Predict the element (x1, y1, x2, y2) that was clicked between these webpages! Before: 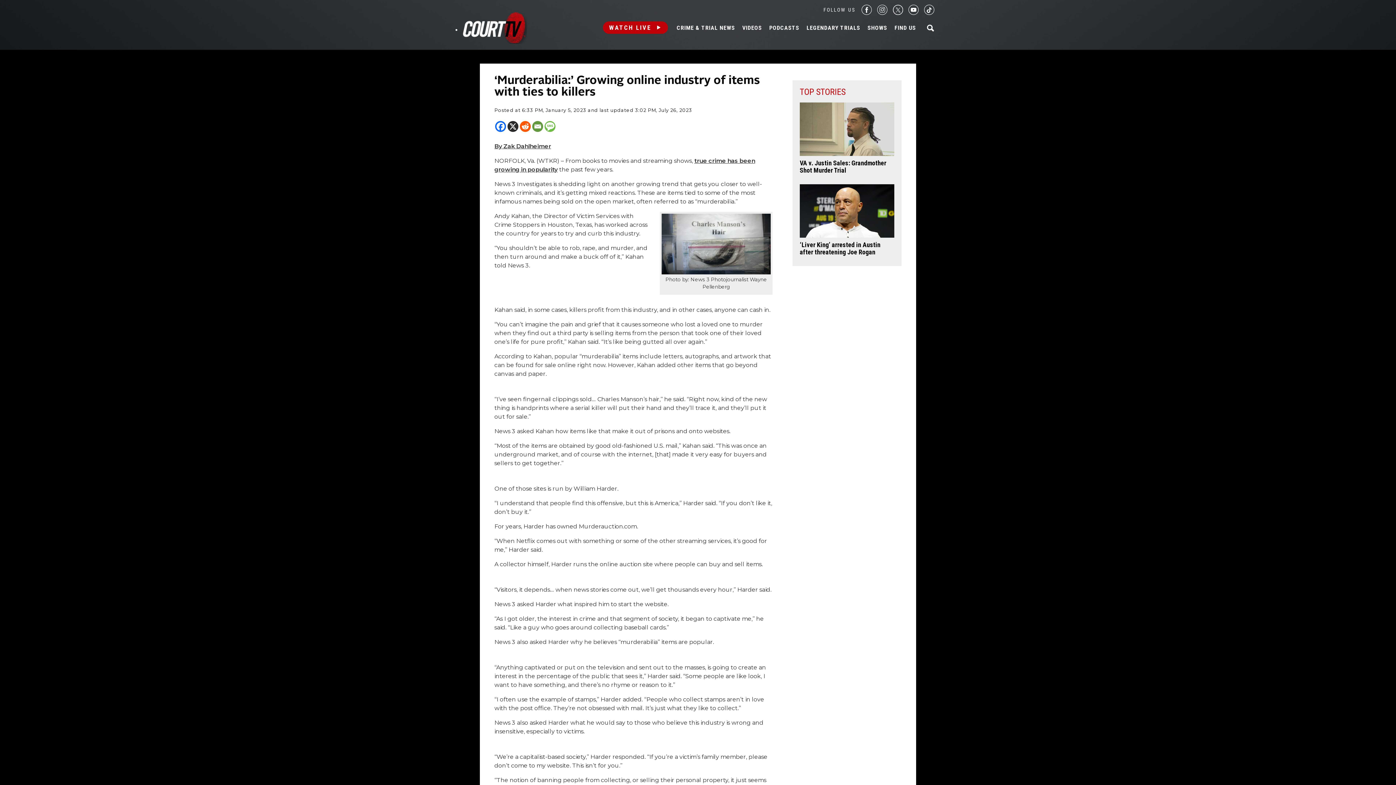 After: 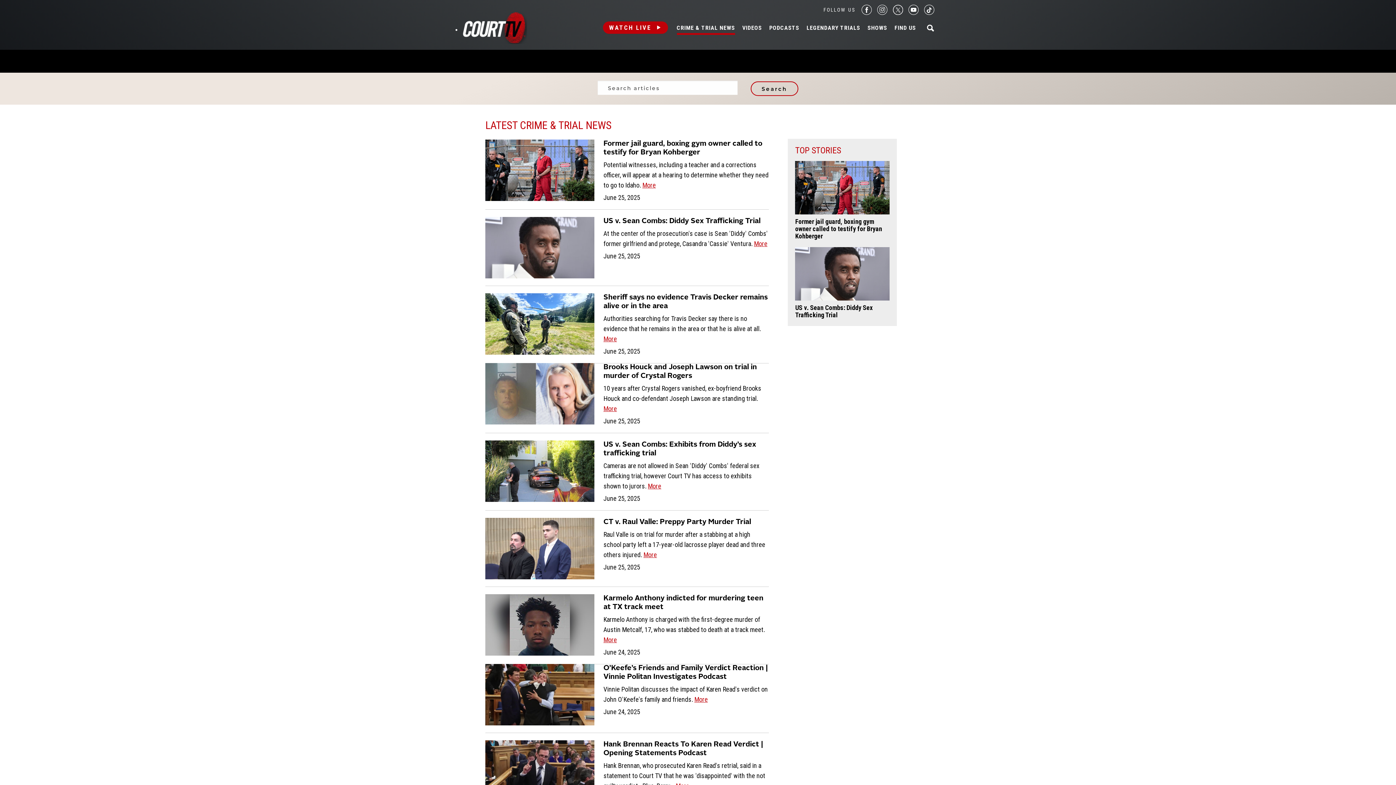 Action: label: CRIME & TRIAL NEWS bbox: (676, 24, 735, 31)